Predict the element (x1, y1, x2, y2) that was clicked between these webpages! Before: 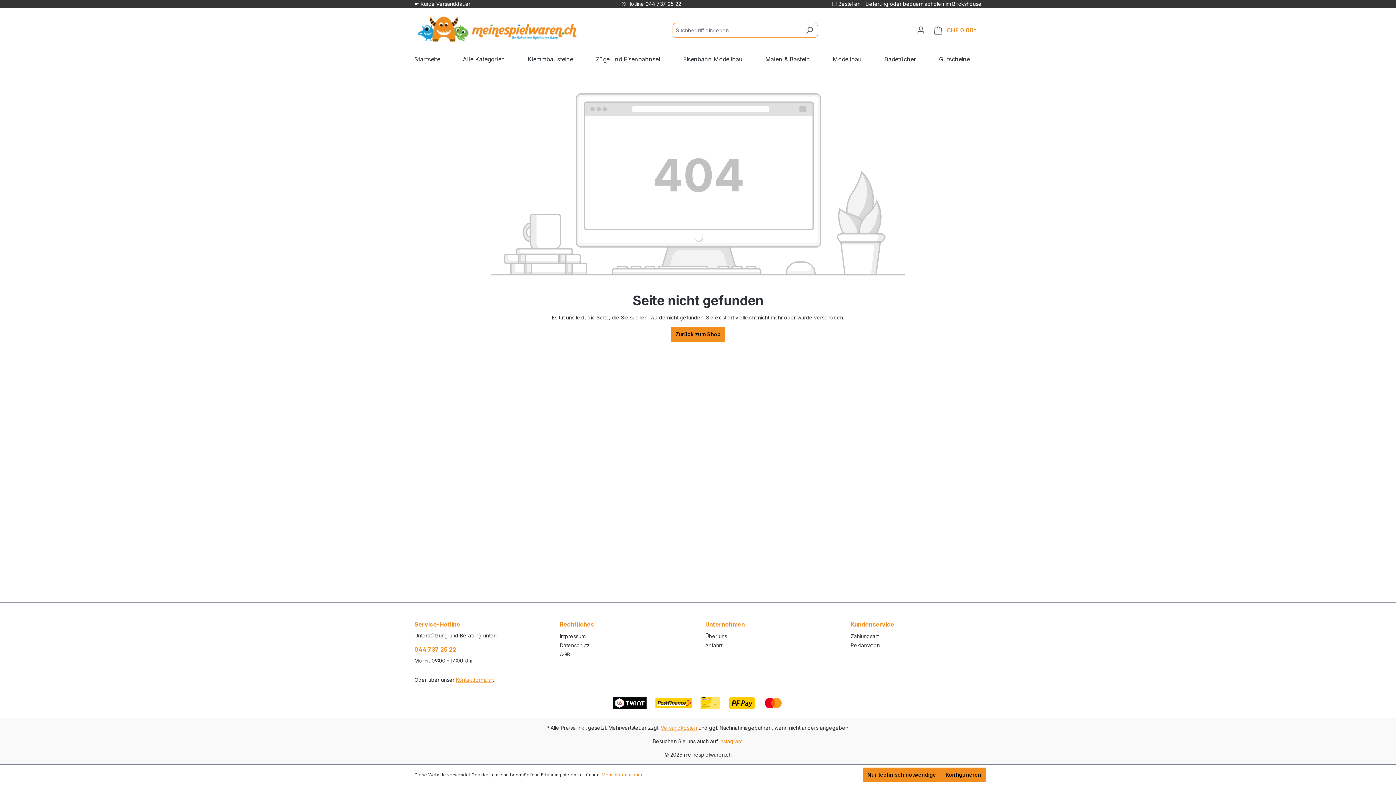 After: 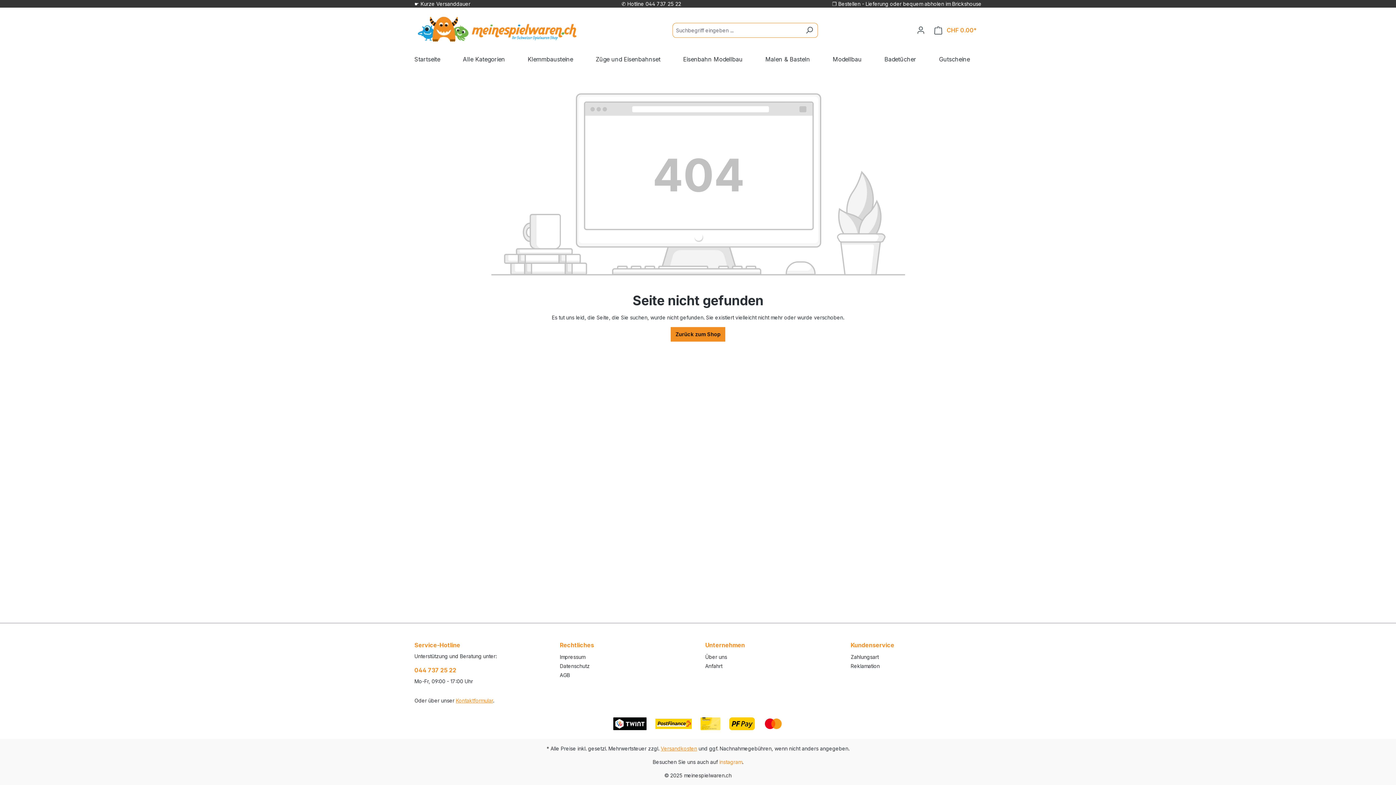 Action: label: Nur technisch notwendige bbox: (862, 768, 941, 782)